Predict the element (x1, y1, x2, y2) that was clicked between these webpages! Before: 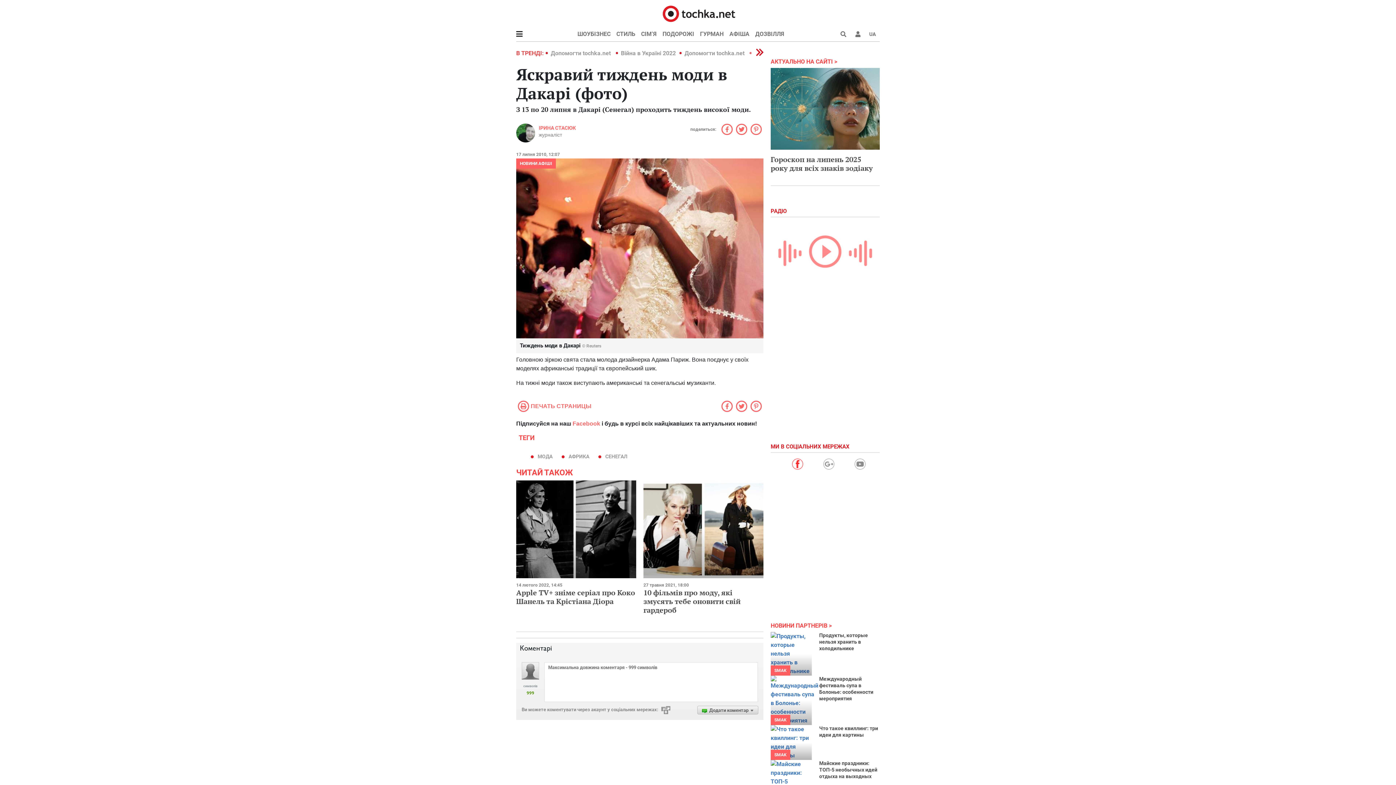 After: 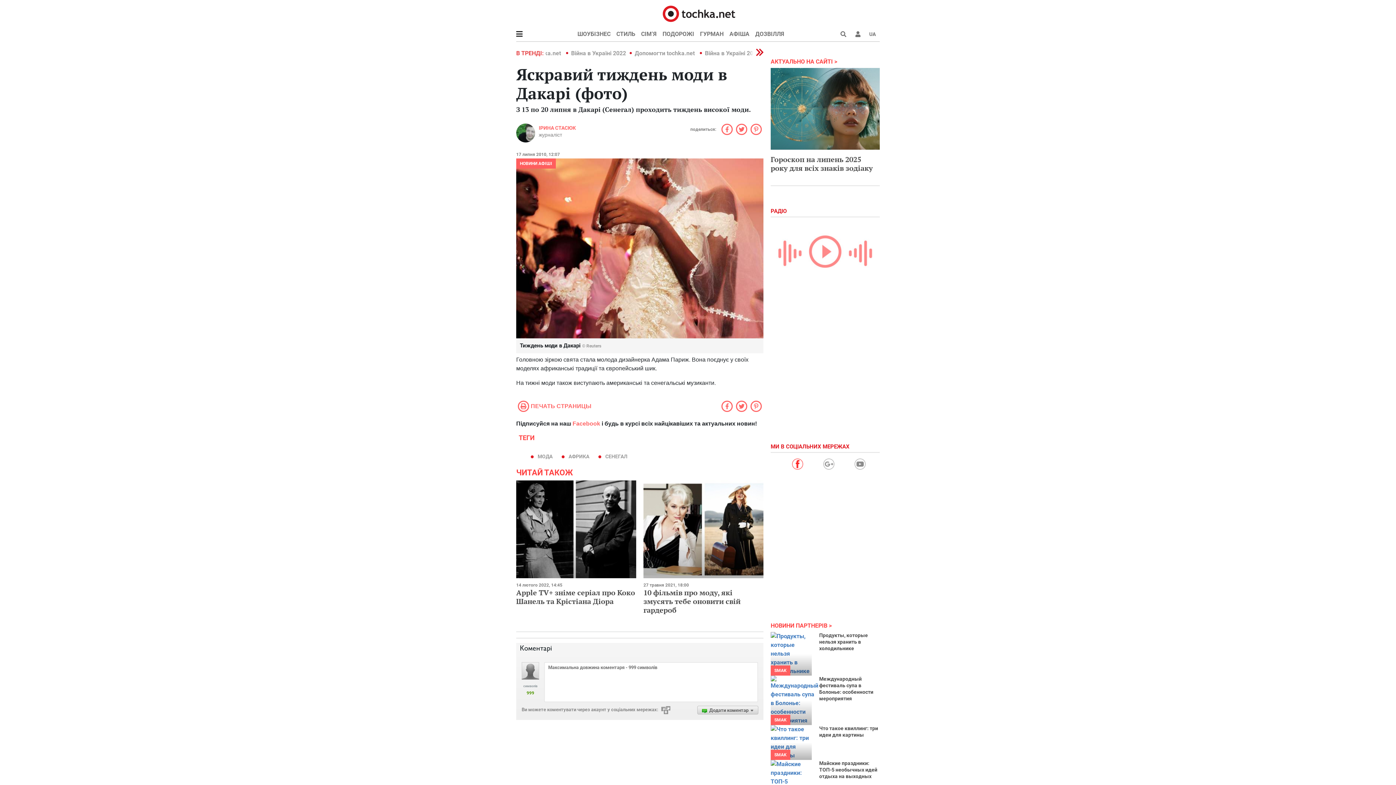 Action: bbox: (749, 48, 763, 58) label: Next slide